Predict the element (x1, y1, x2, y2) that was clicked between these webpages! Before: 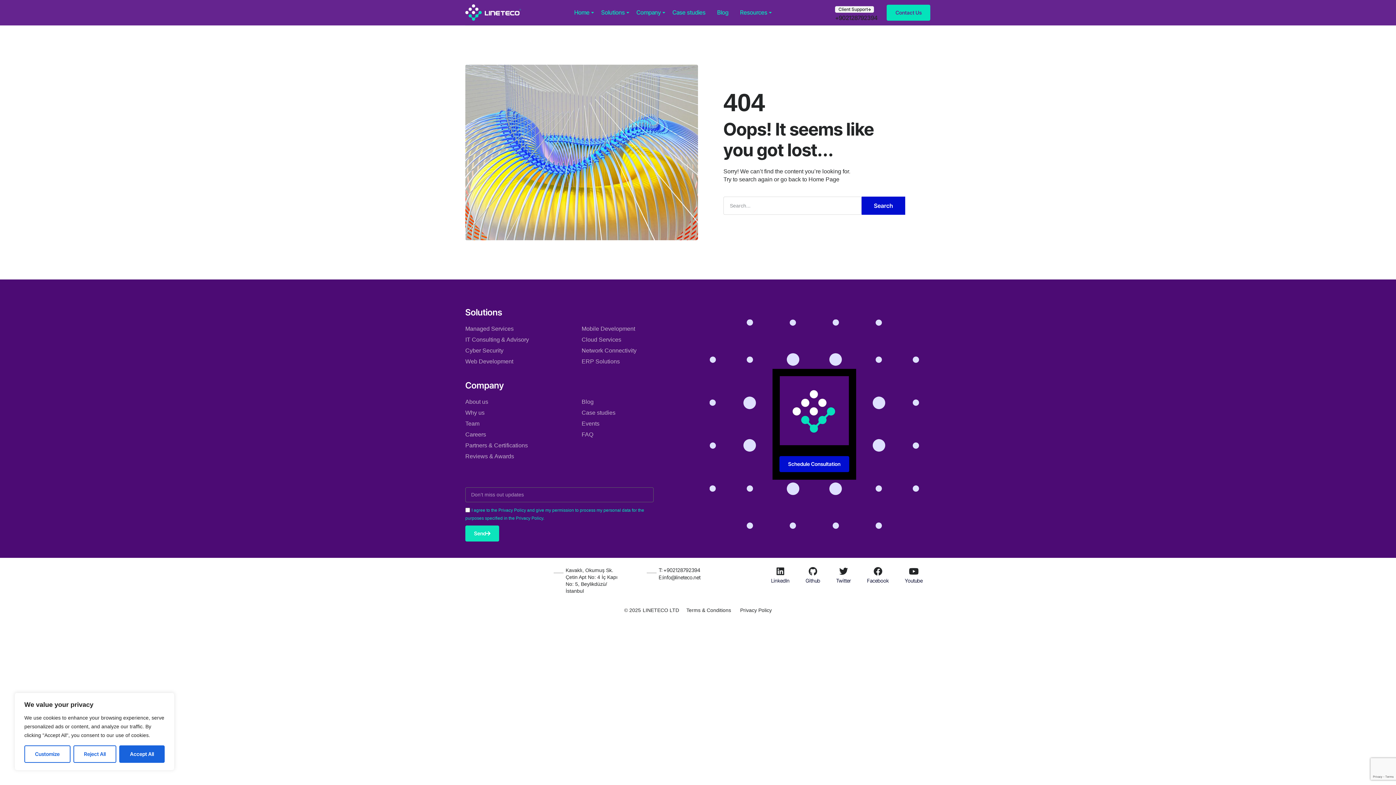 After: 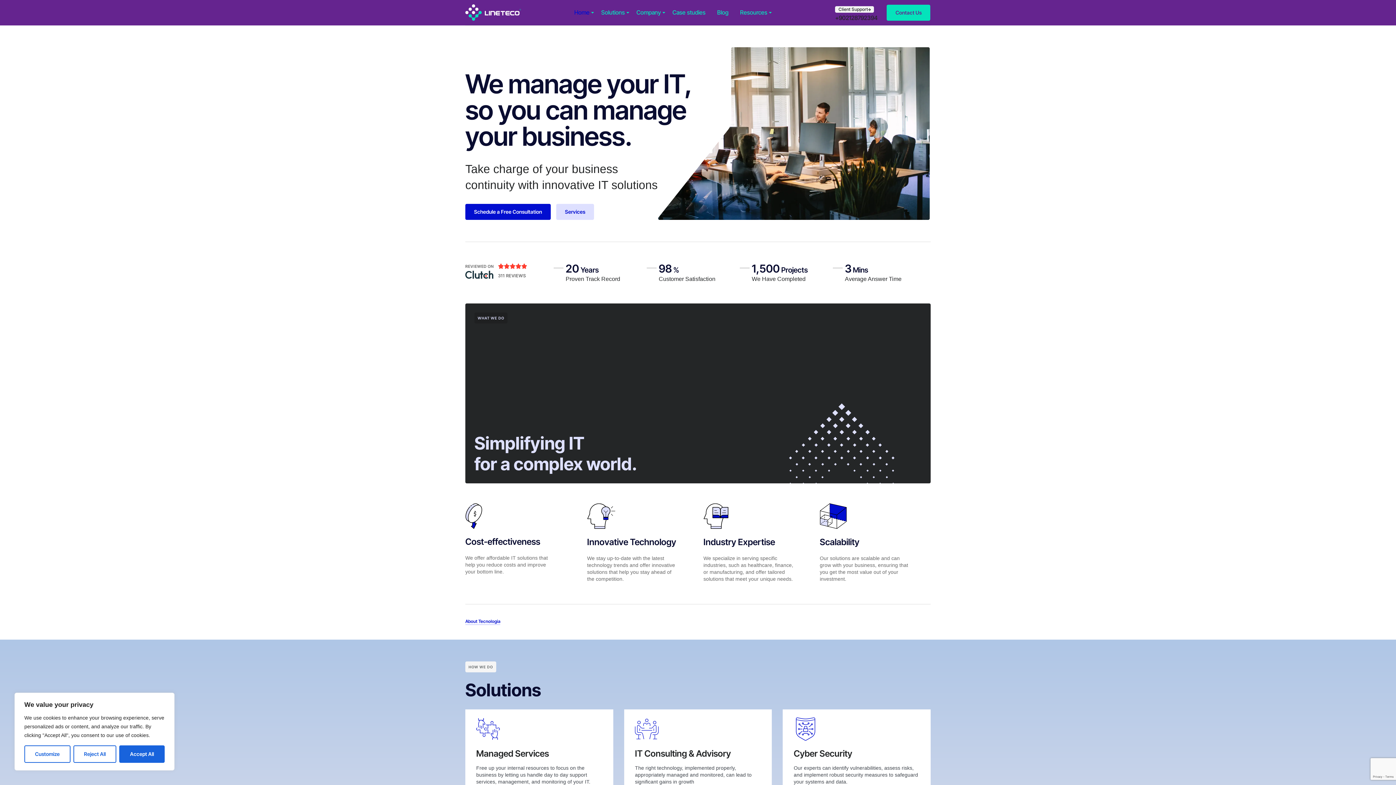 Action: bbox: (780, 376, 849, 445)